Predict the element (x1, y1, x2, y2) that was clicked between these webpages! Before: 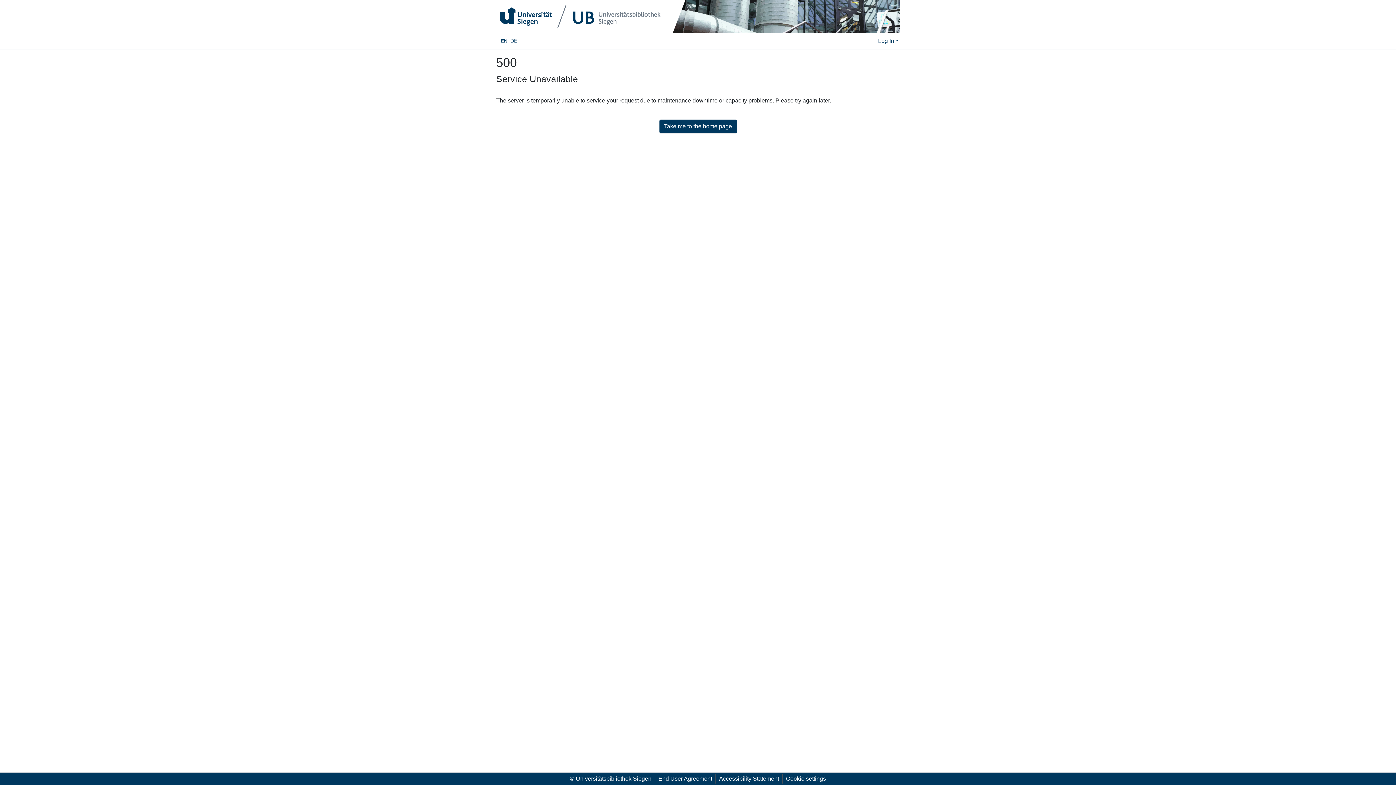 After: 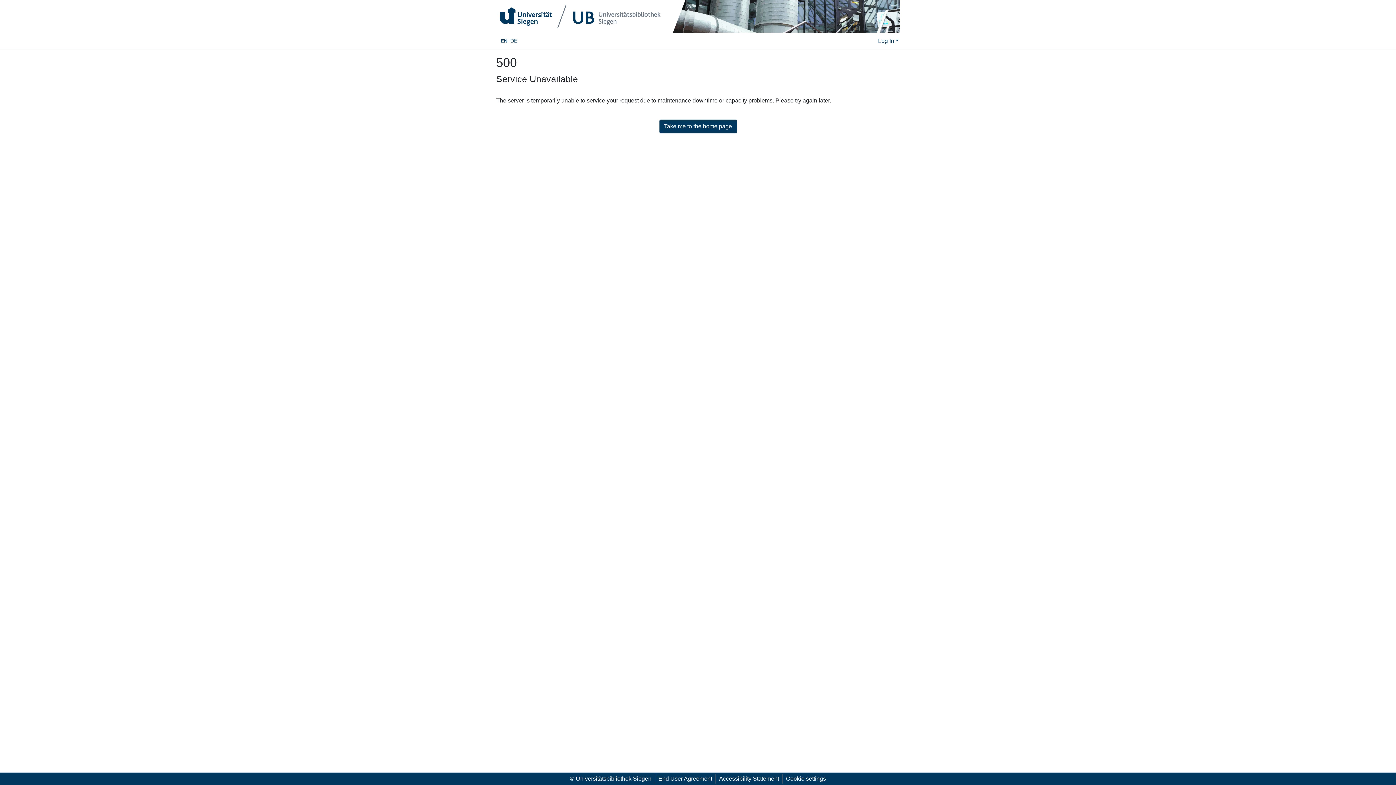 Action: bbox: (499, 35, 509, 46) label: Language switch